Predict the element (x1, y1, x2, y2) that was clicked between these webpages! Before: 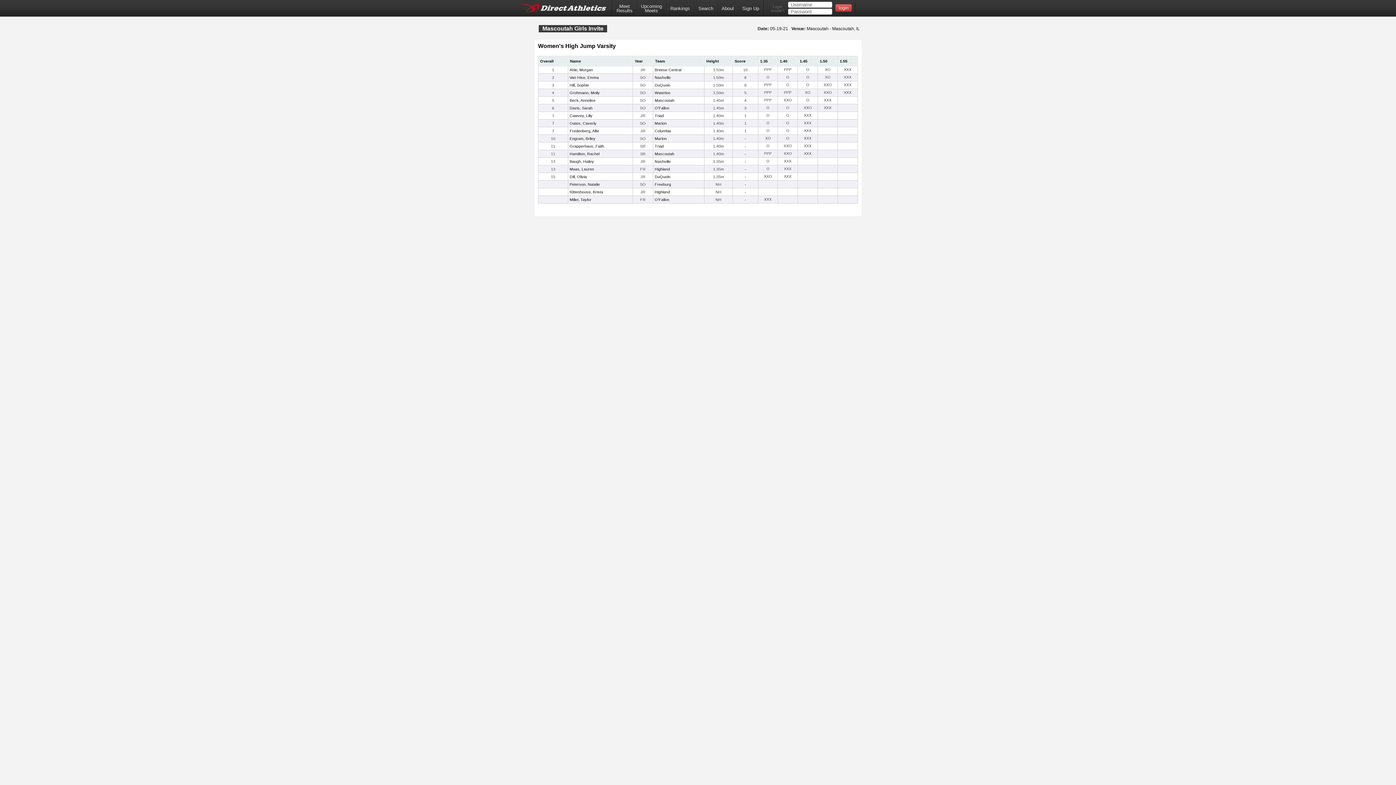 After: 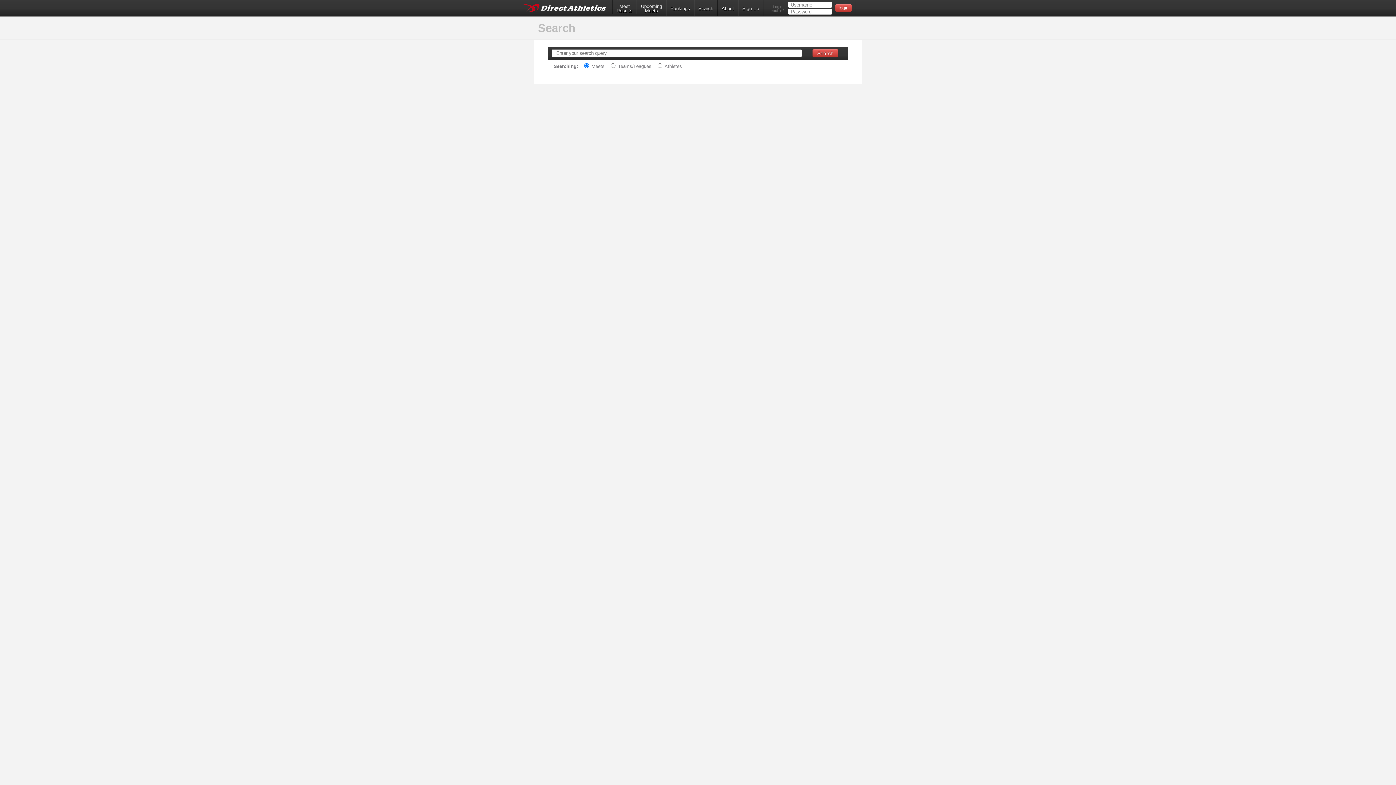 Action: bbox: (694, 0, 717, 15) label: Search